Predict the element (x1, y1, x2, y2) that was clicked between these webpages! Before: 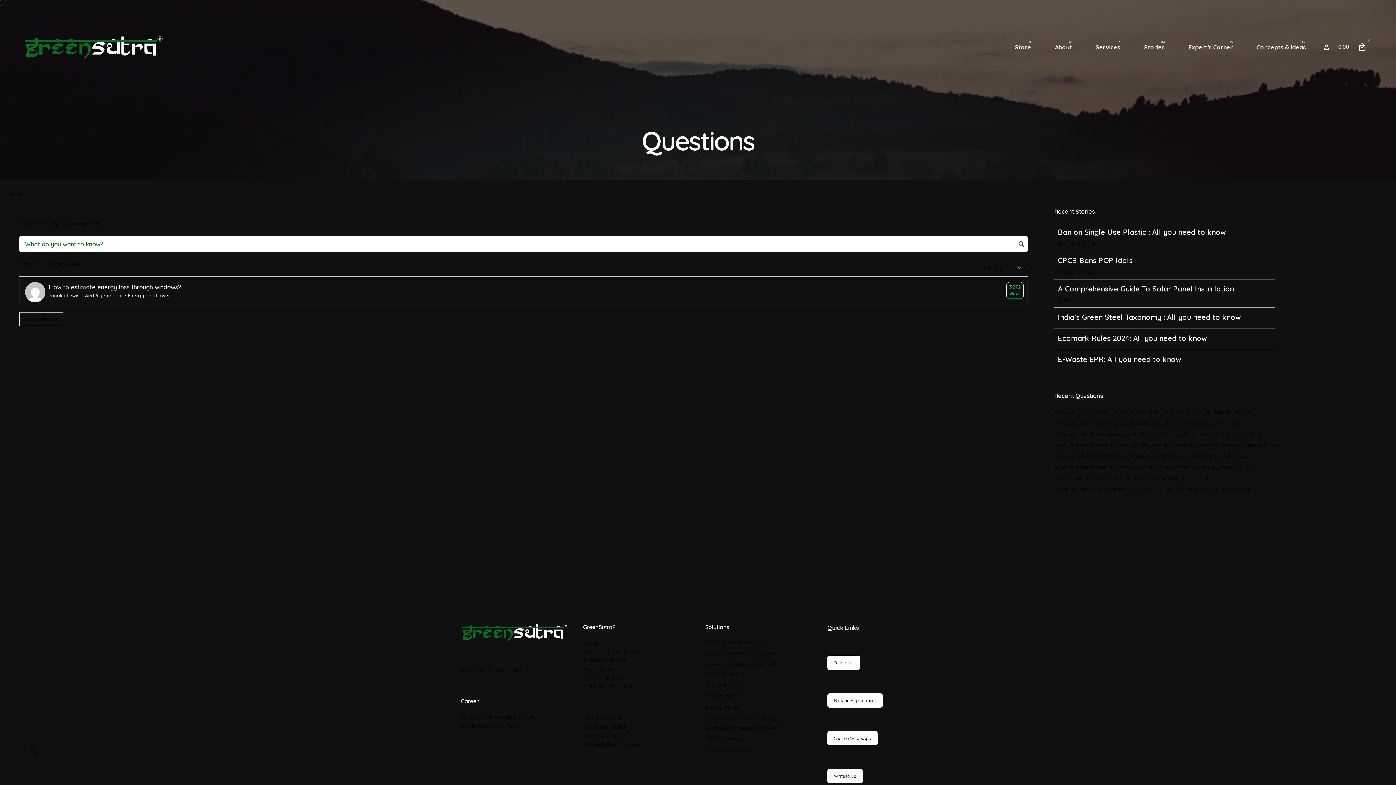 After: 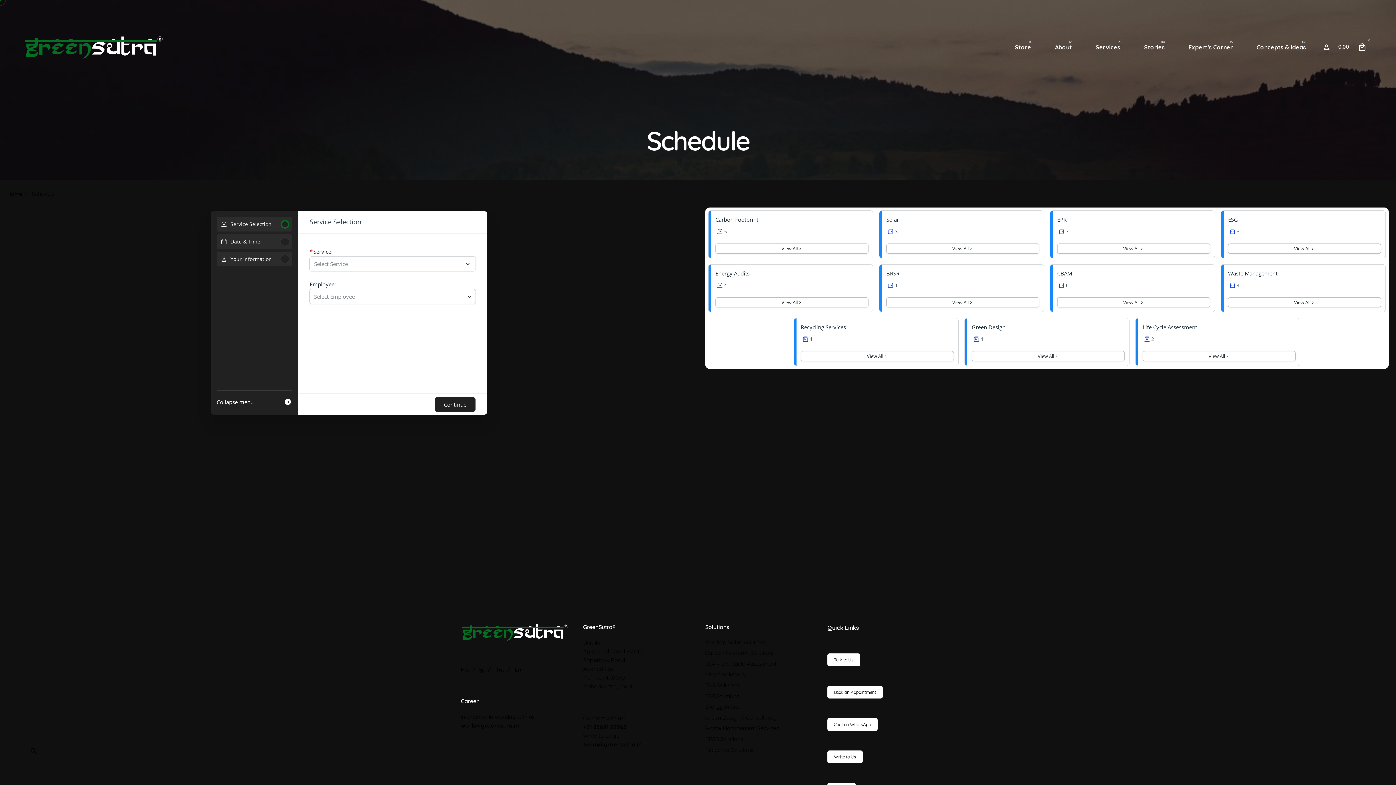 Action: label: Book an Appointment bbox: (827, 693, 882, 708)